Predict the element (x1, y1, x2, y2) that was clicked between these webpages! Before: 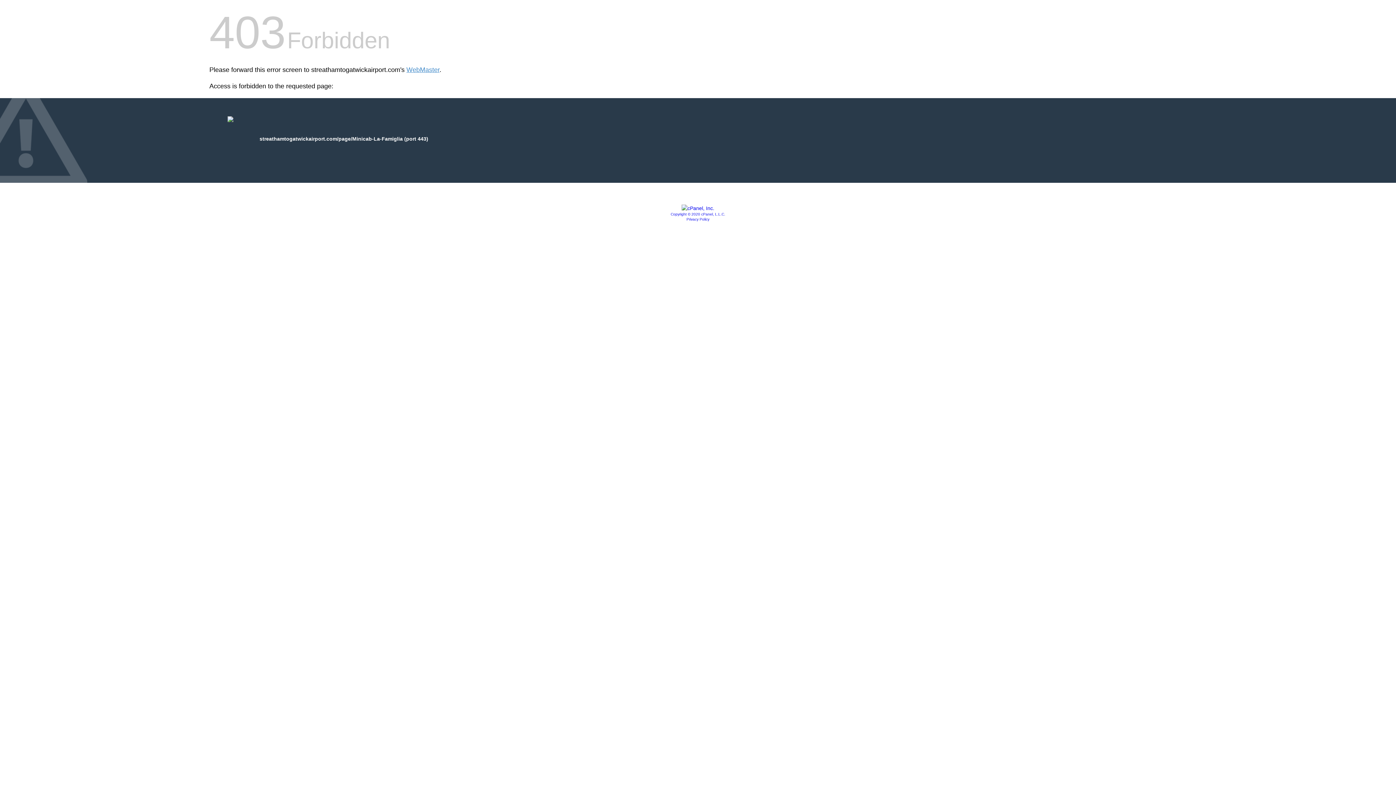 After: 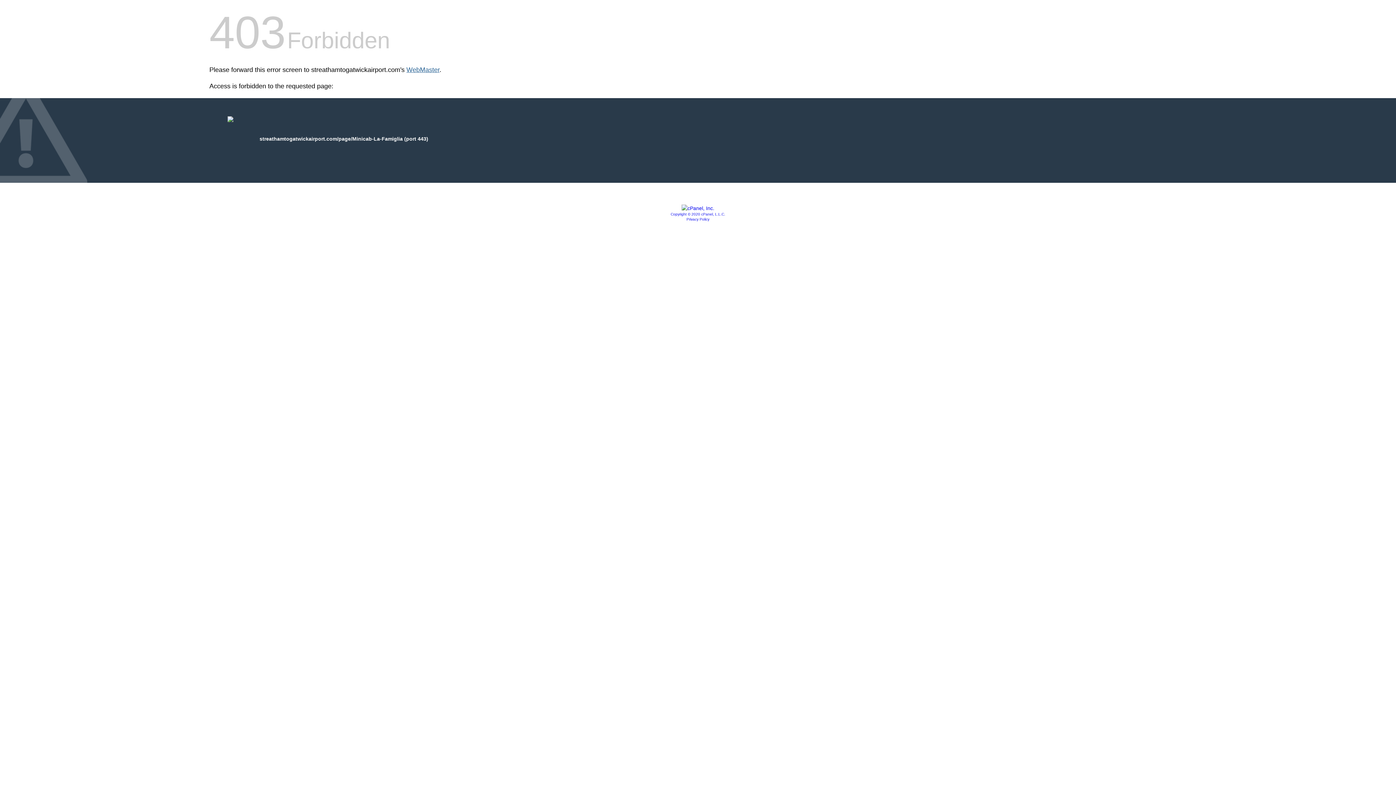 Action: bbox: (406, 66, 439, 73) label: WebMaster